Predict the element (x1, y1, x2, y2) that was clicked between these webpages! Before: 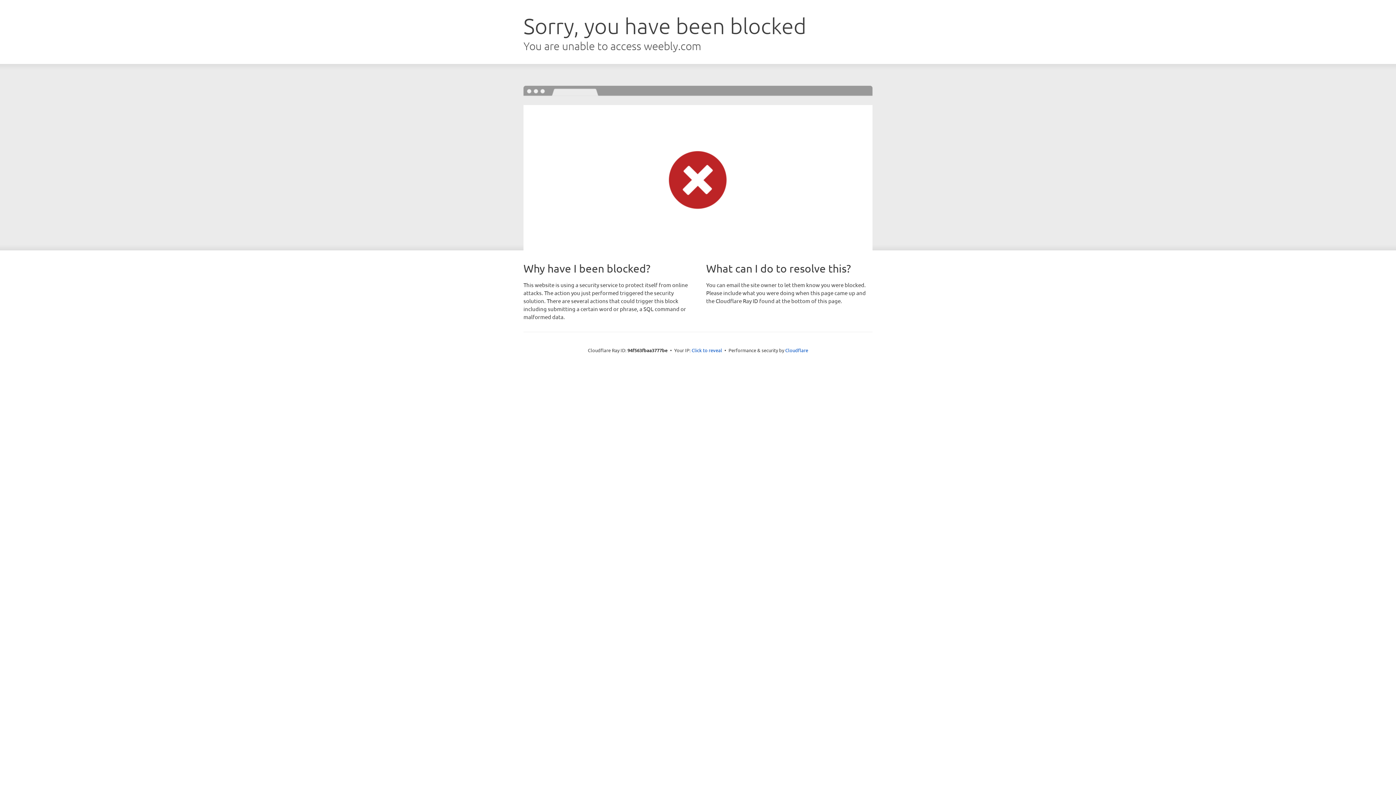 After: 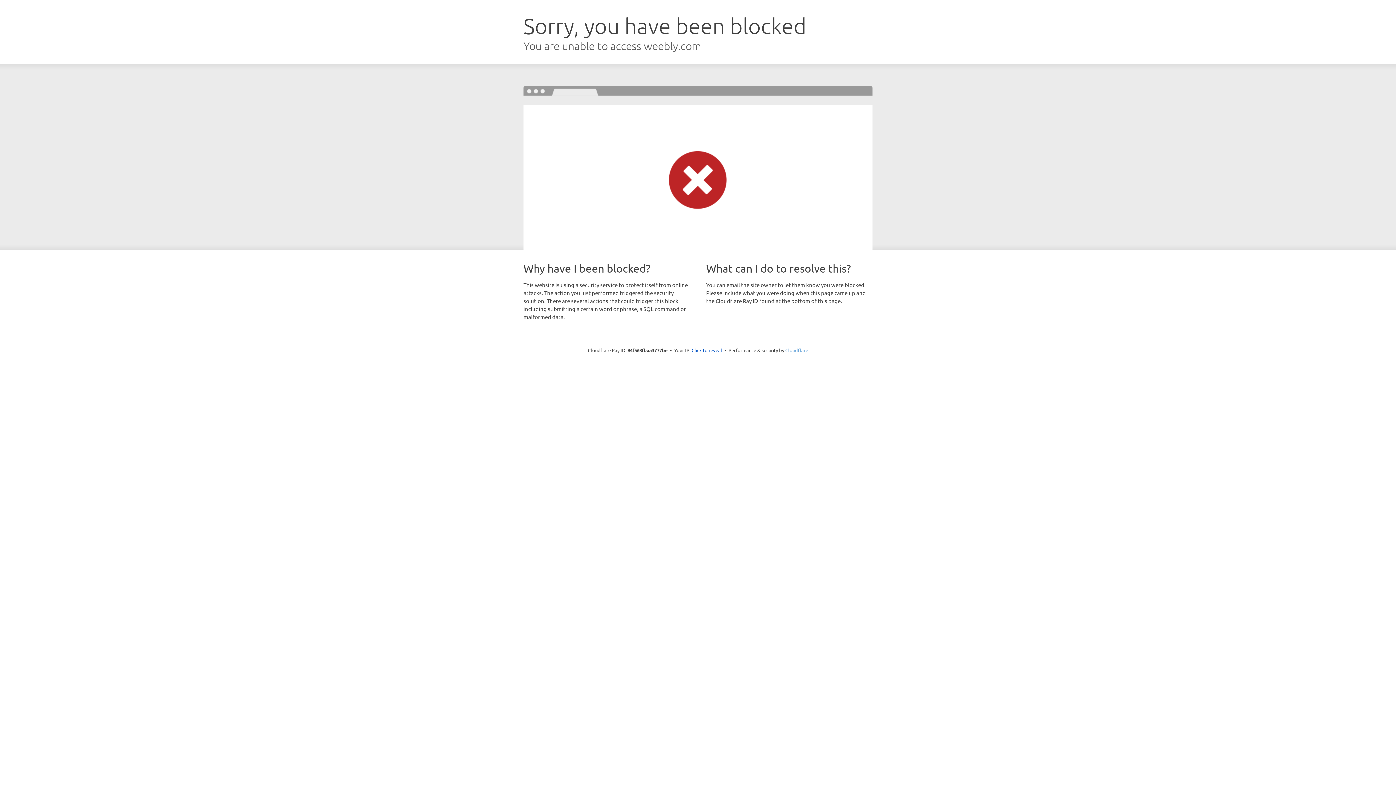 Action: bbox: (785, 347, 808, 353) label: Cloudflare